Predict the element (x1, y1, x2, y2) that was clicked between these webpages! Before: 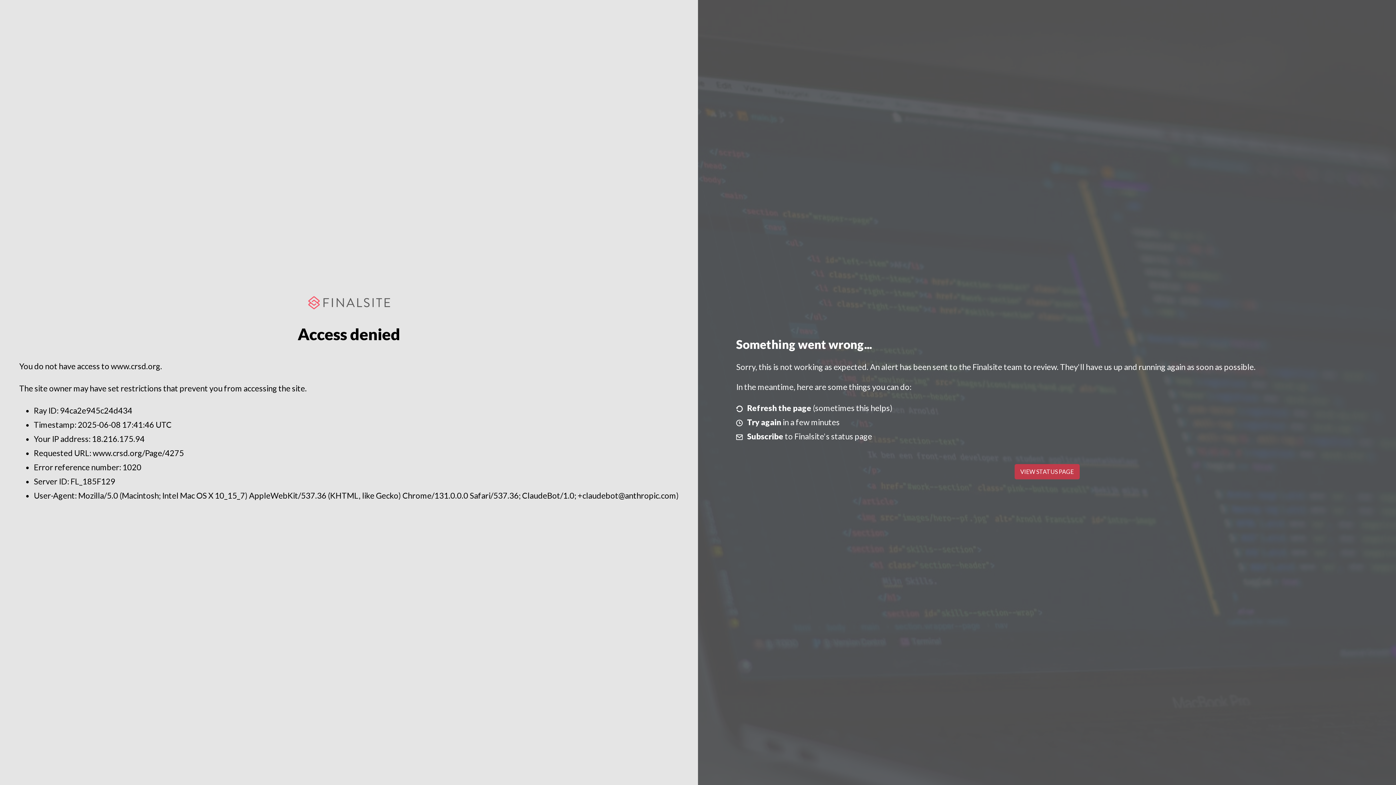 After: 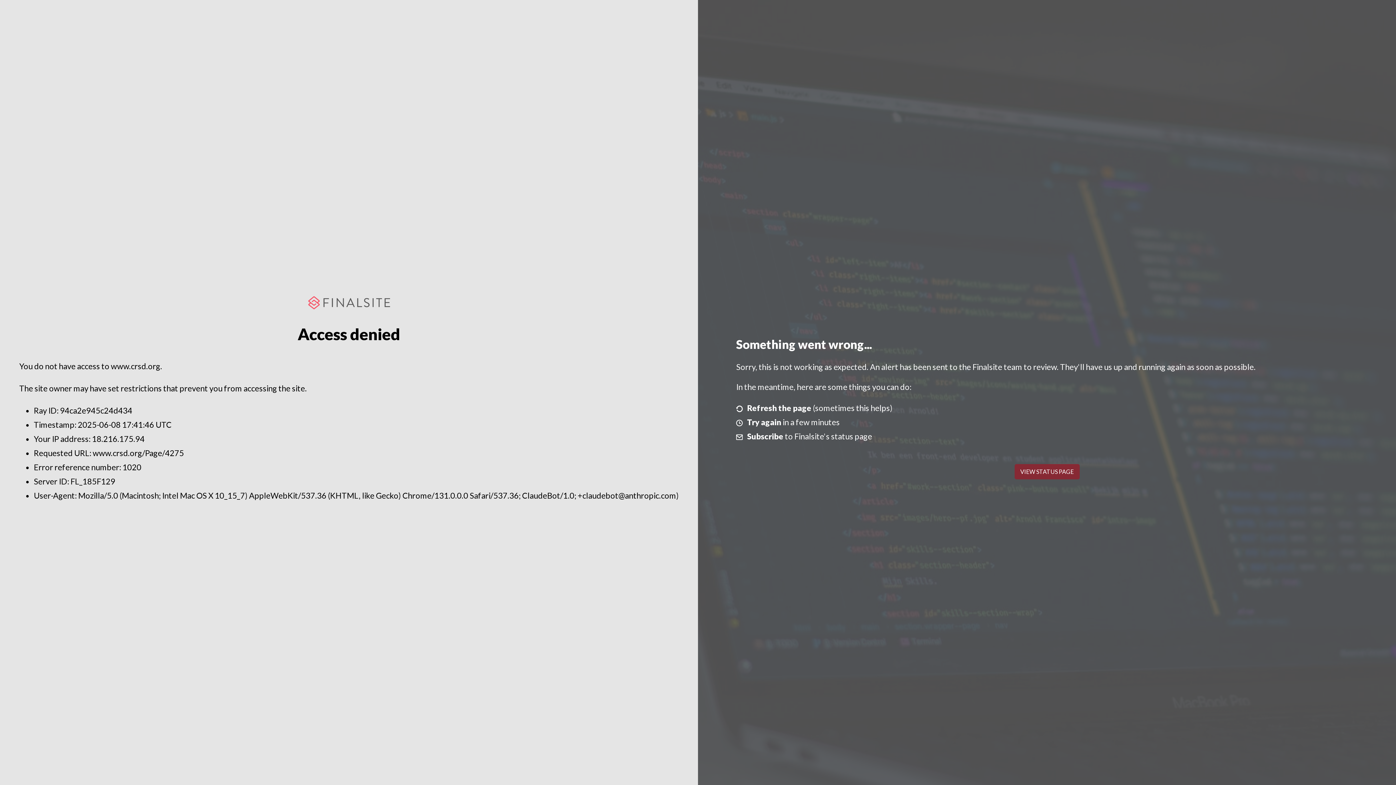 Action: bbox: (1014, 464, 1079, 479) label: VIEW STATUS PAGE